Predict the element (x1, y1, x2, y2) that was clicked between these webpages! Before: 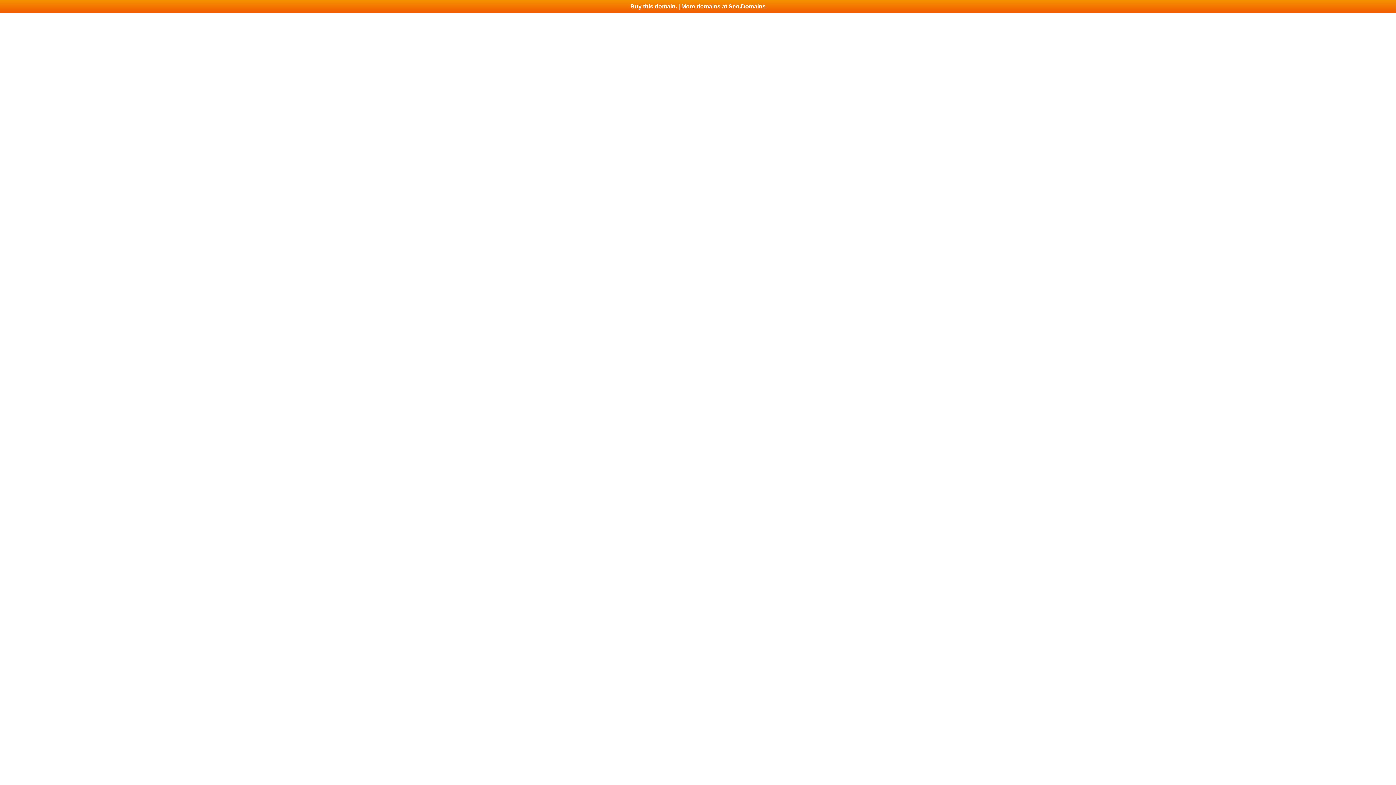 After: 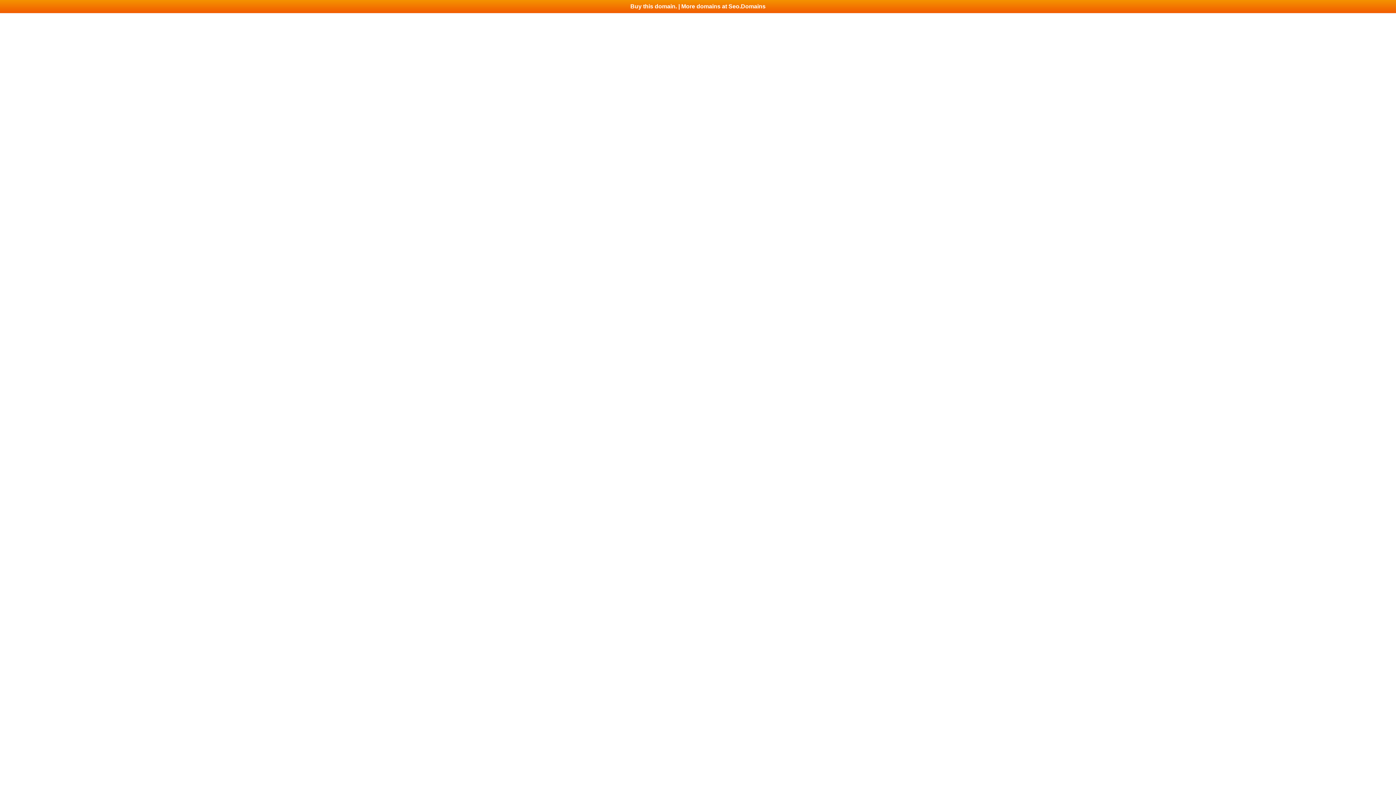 Action: label: Buy this domain. | More domains at Seo.Domains bbox: (0, 0, 1396, 13)